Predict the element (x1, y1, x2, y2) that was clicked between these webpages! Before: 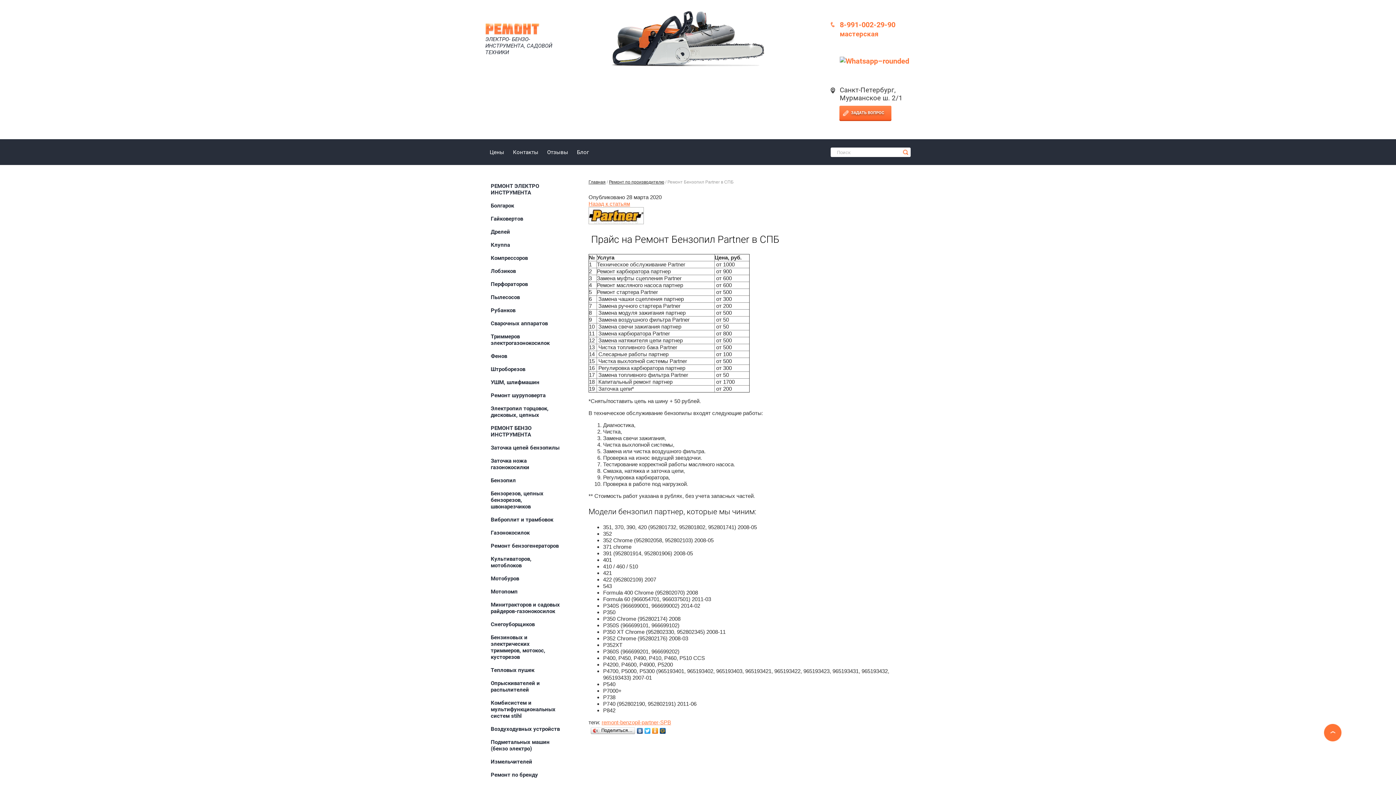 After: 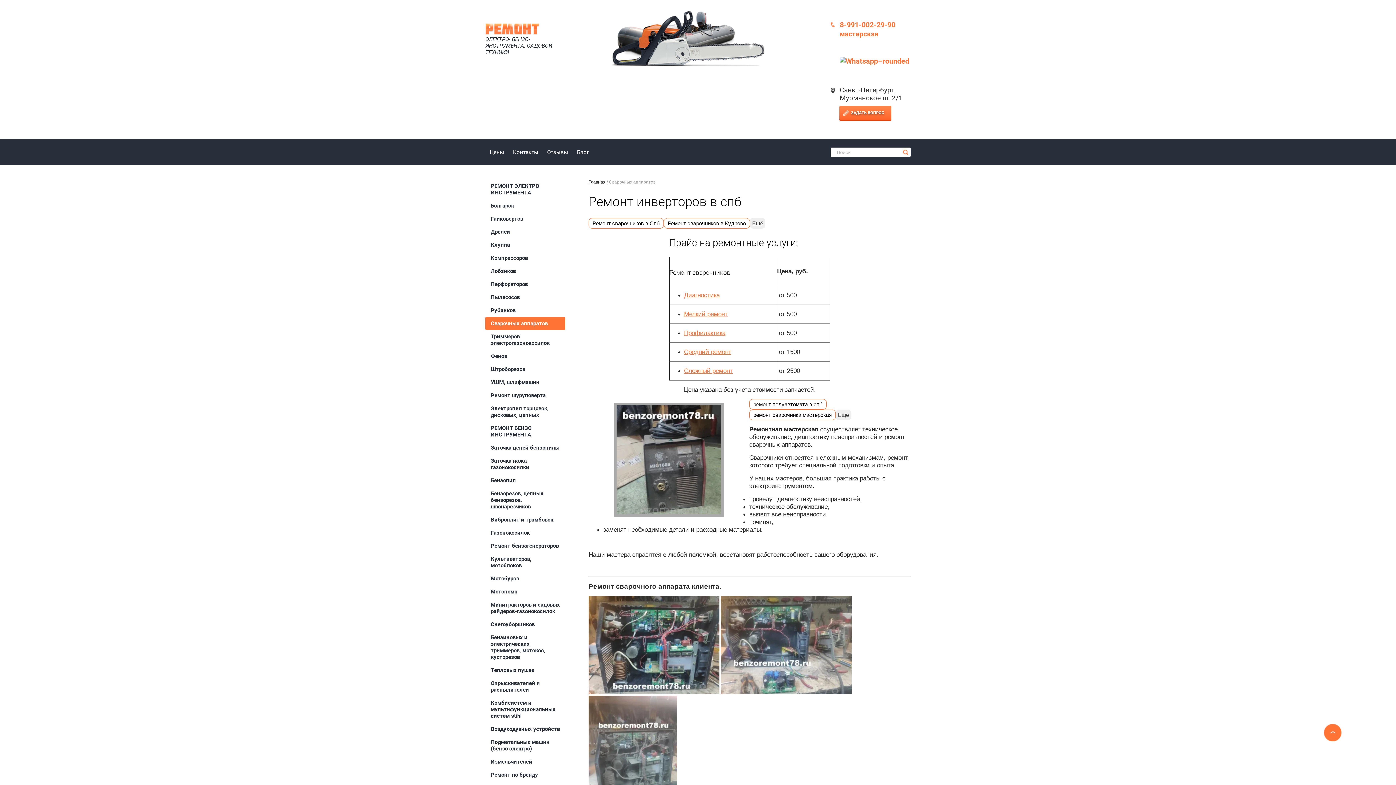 Action: bbox: (485, 317, 565, 330) label: Сварочных аппаратов